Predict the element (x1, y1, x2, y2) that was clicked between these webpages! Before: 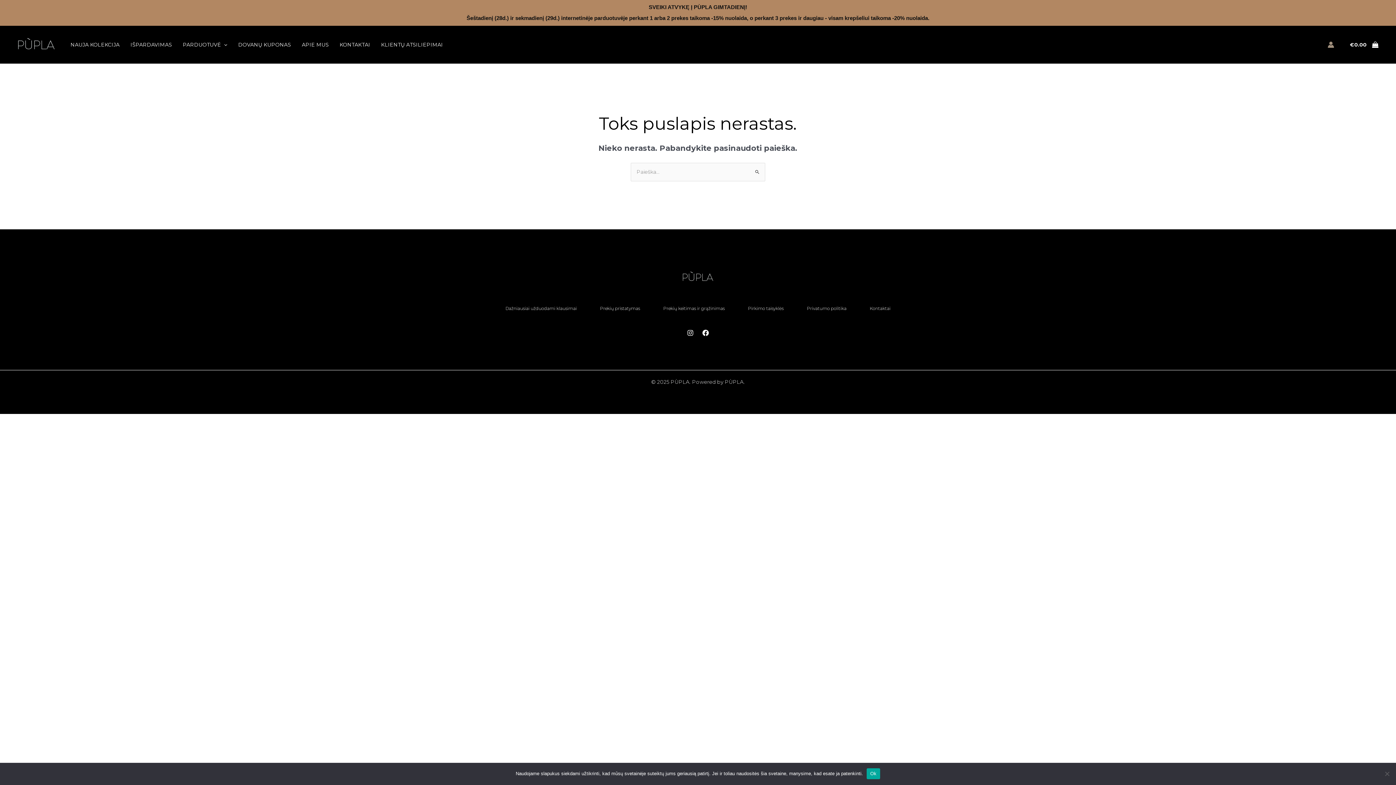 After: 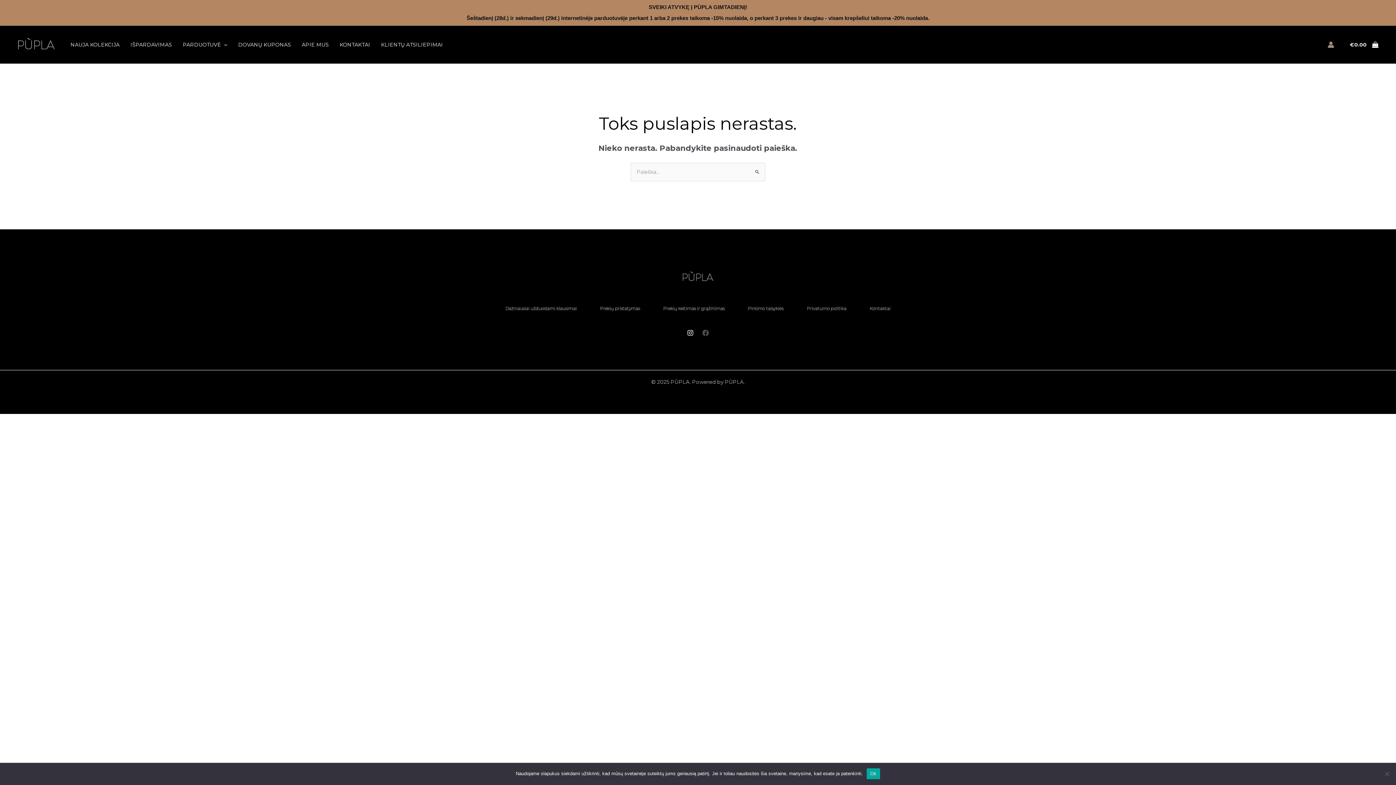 Action: label: Facebook bbox: (702, 329, 709, 336)